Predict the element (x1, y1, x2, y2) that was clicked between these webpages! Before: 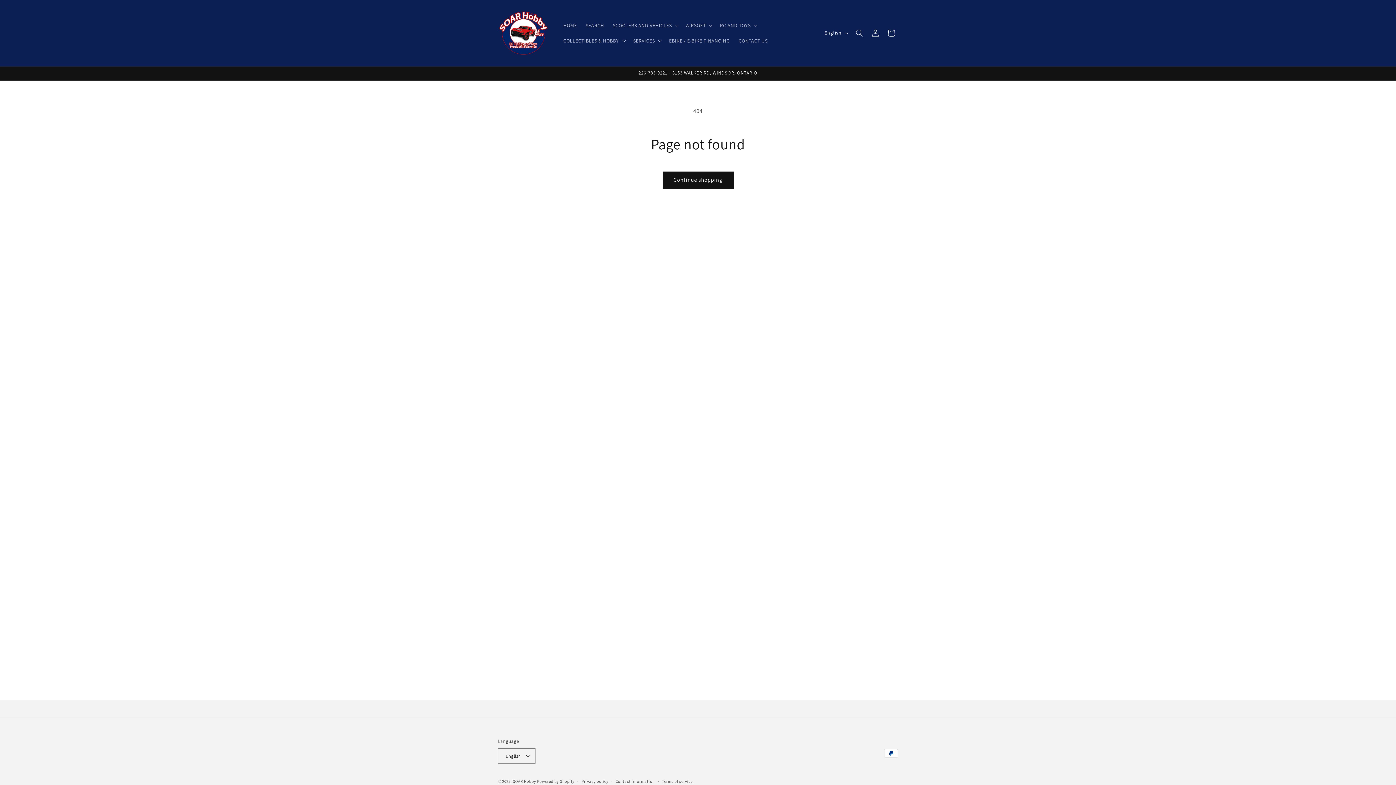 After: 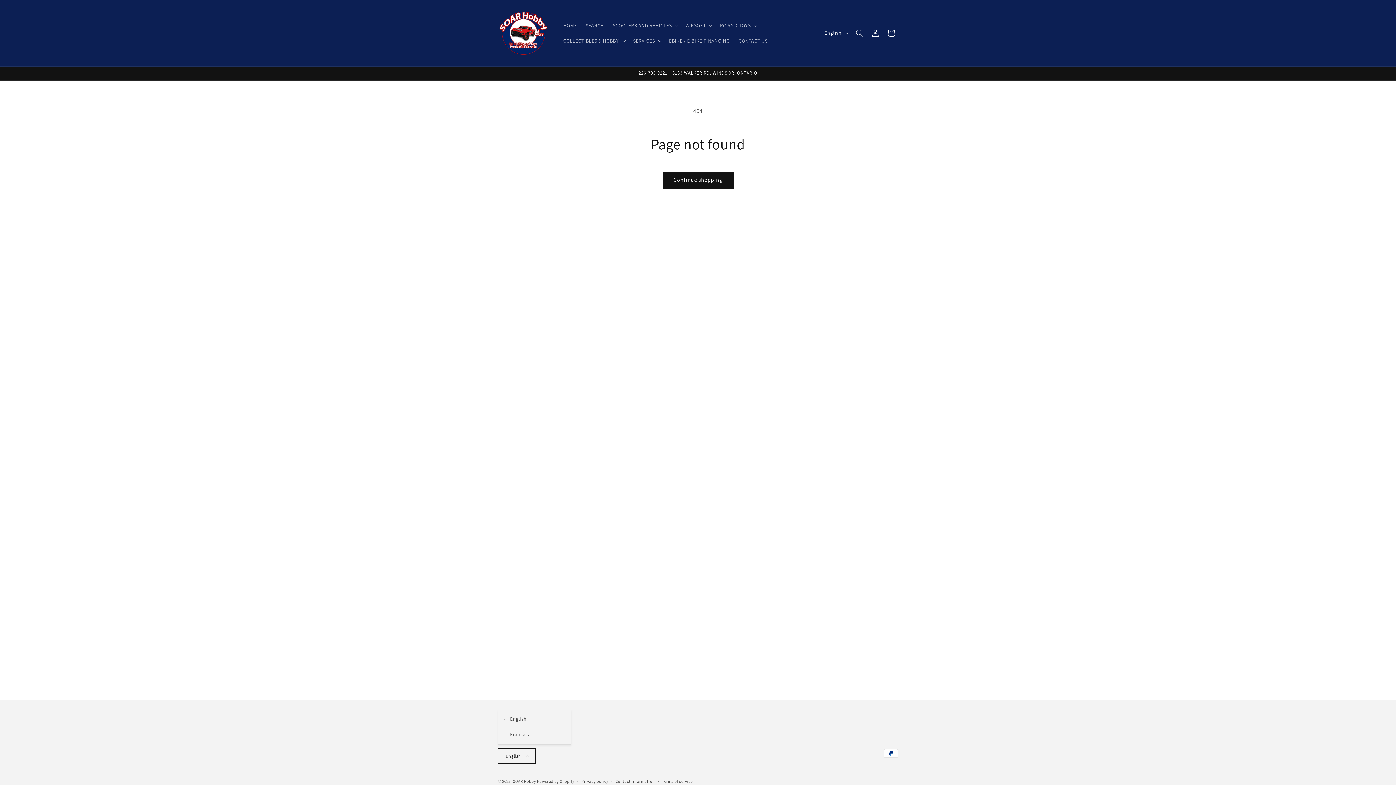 Action: label: English bbox: (498, 748, 535, 764)